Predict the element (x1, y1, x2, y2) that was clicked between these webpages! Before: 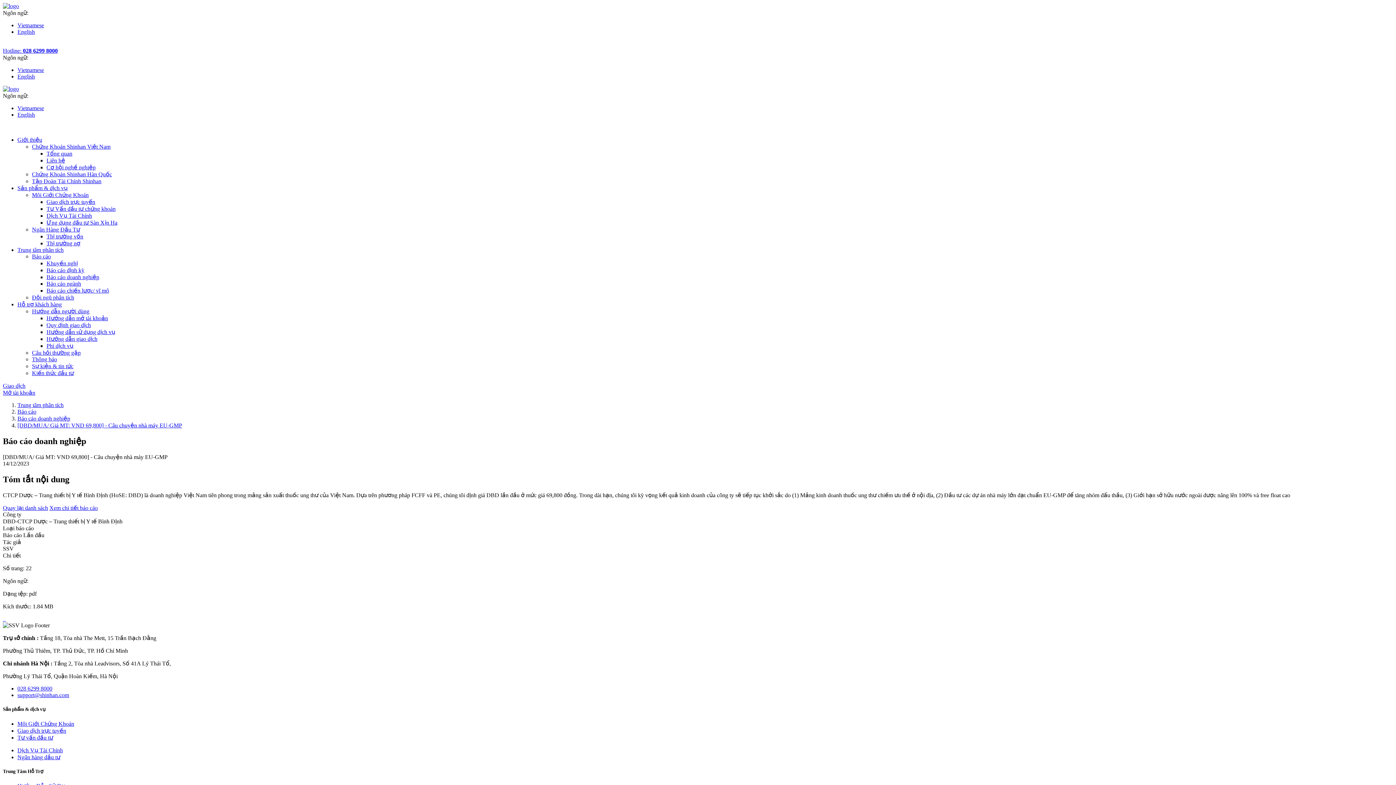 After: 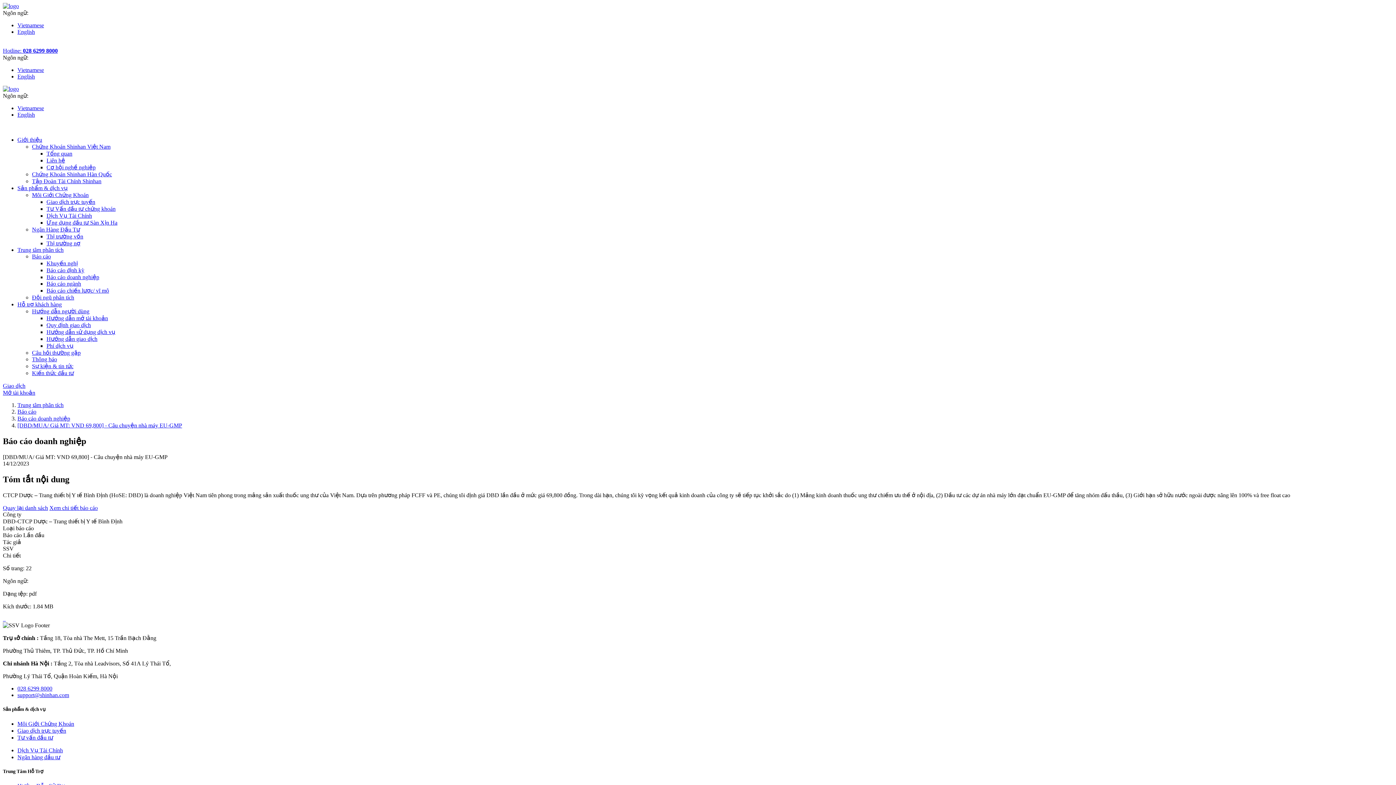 Action: label: Vietnamese bbox: (17, 105, 44, 111)